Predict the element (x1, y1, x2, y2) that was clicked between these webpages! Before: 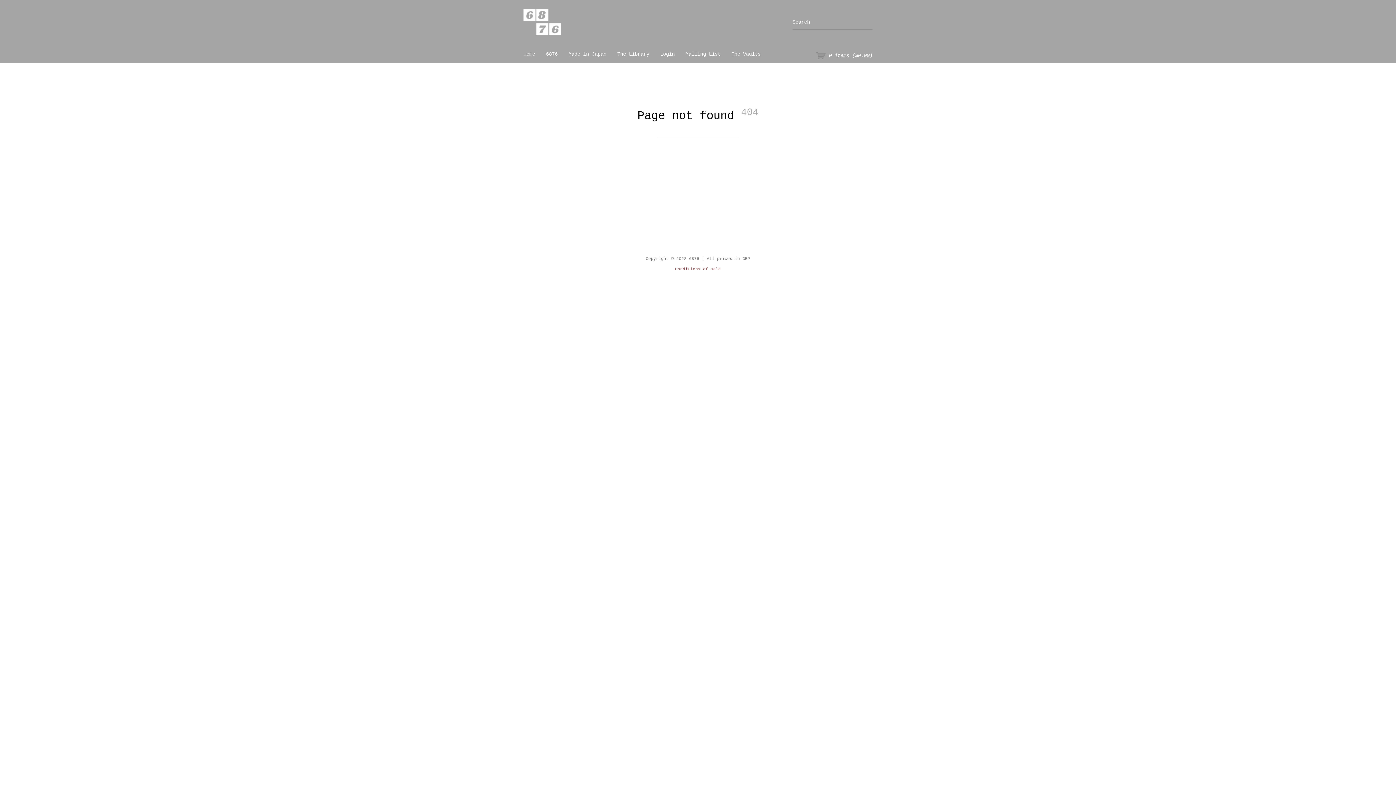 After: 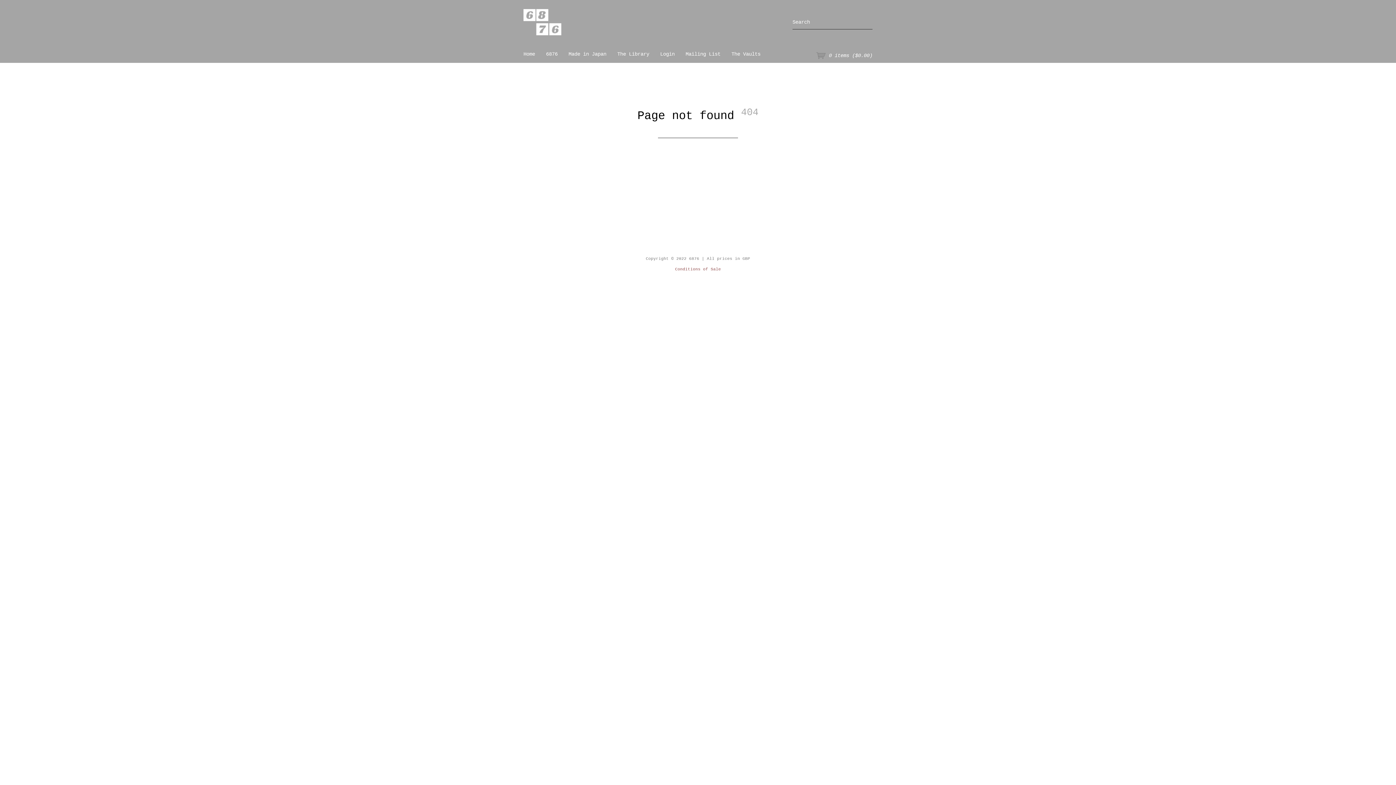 Action: label: Conditions of Sale bbox: (675, 267, 721, 271)